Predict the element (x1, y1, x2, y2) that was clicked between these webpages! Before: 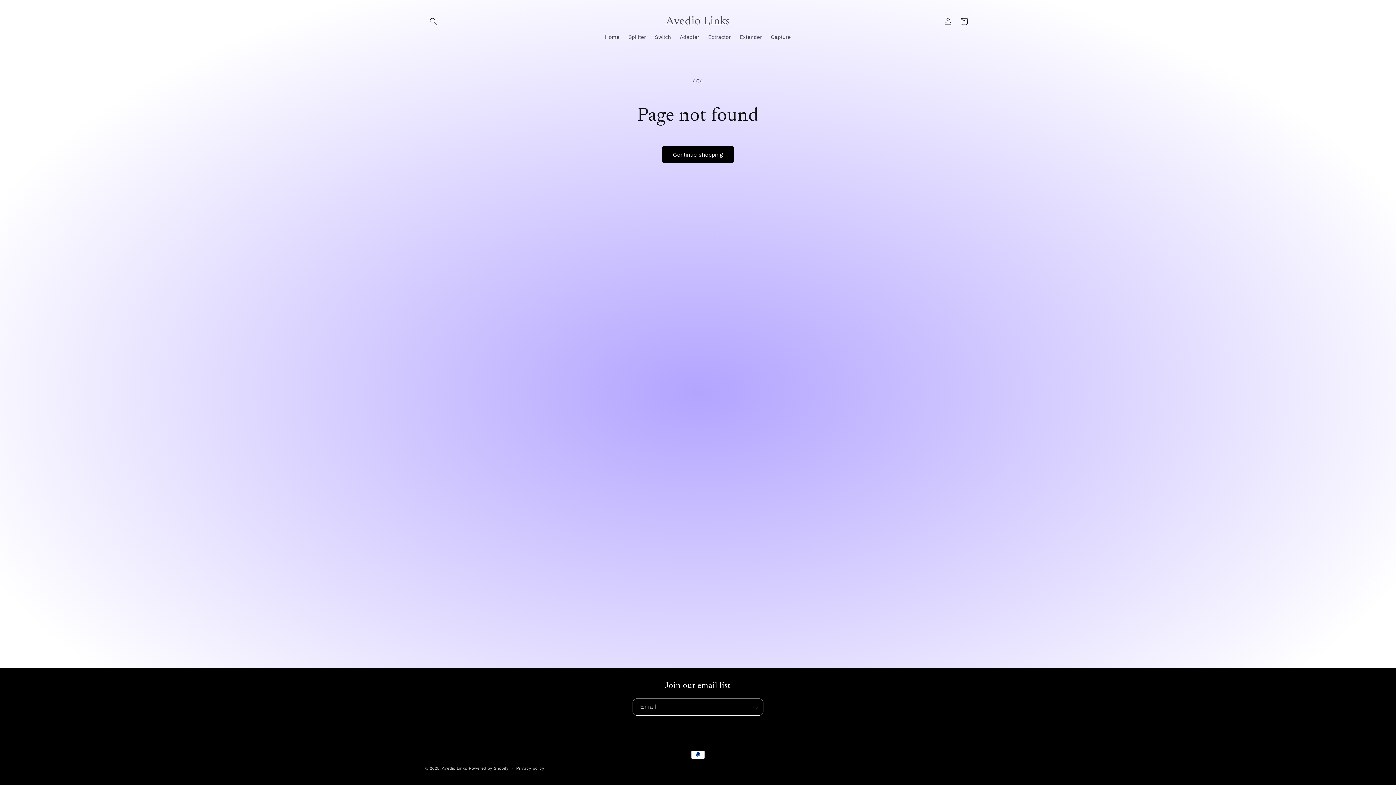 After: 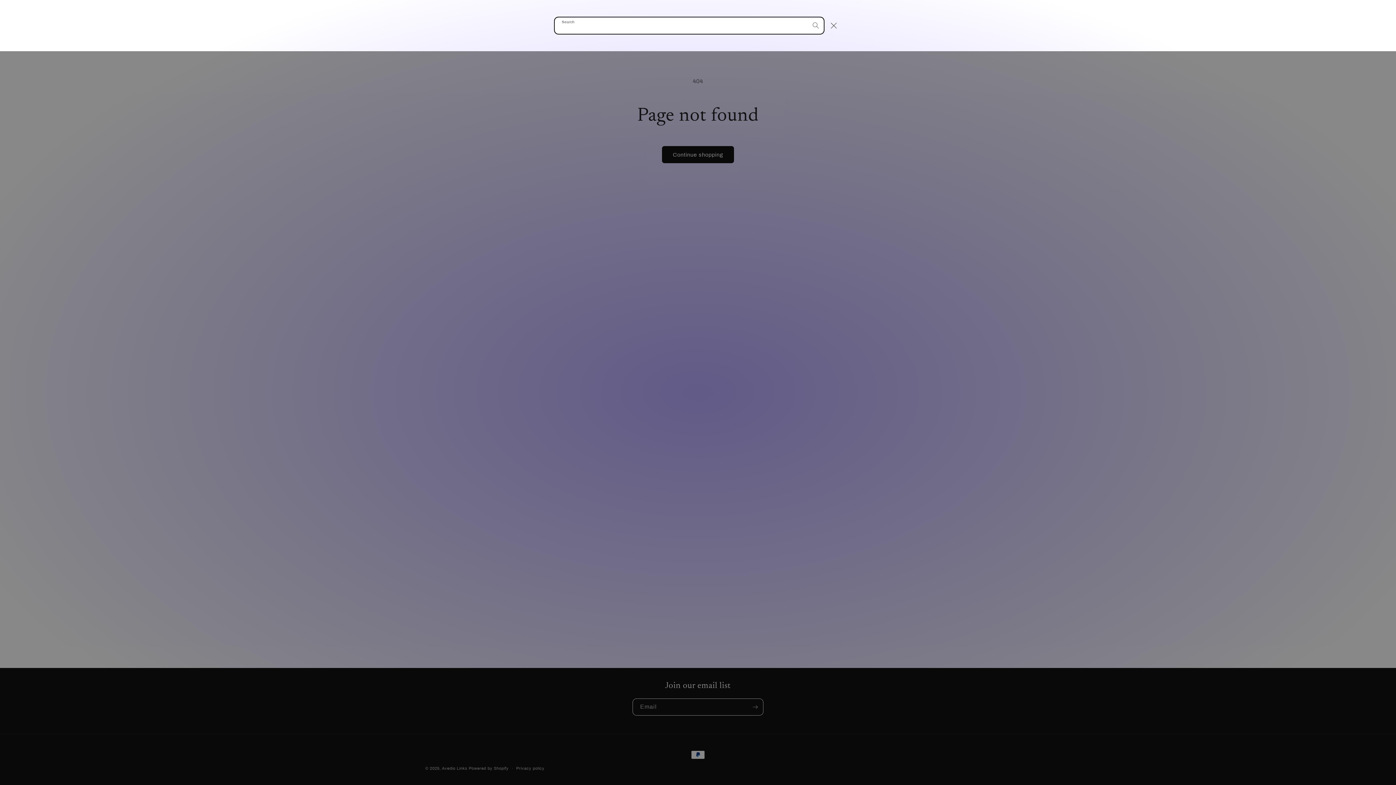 Action: bbox: (425, 13, 441, 29) label: Search